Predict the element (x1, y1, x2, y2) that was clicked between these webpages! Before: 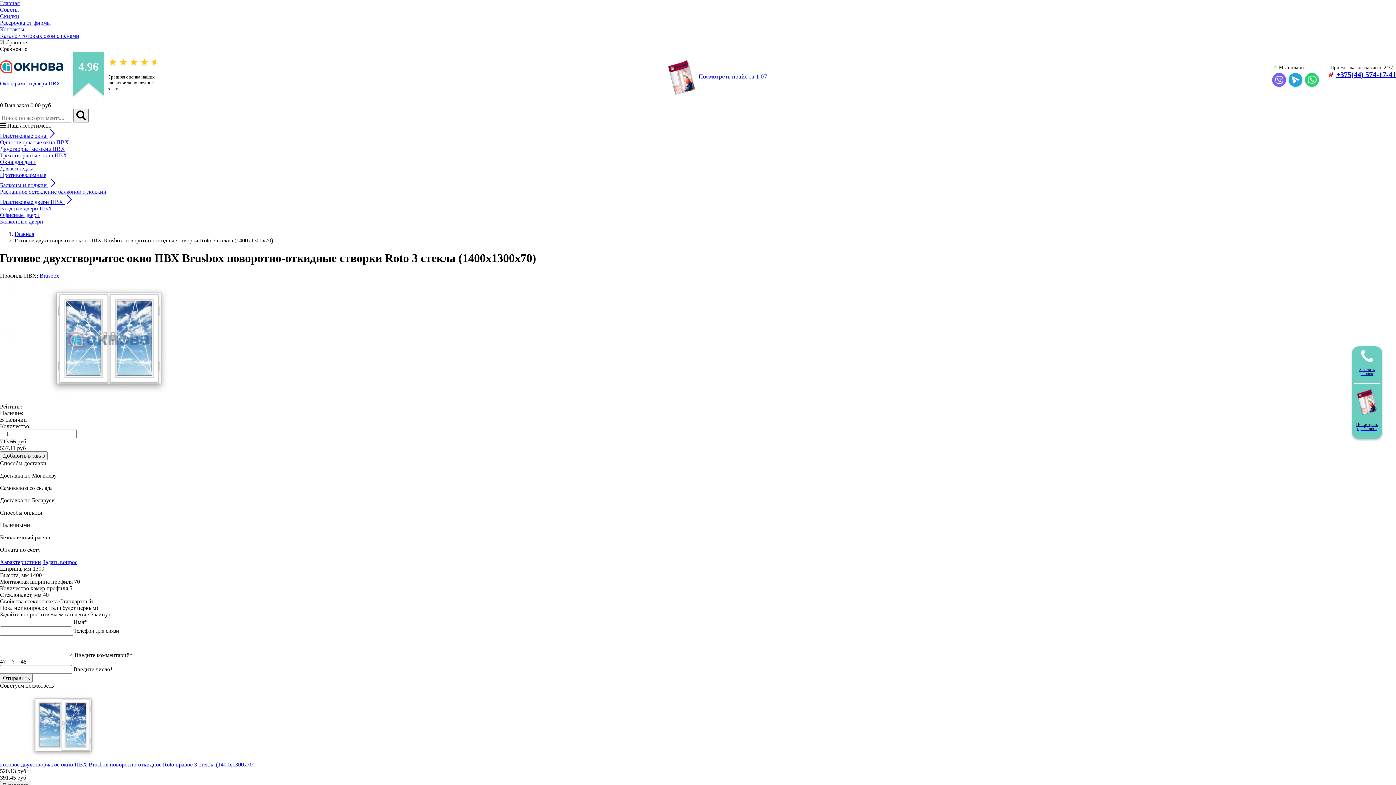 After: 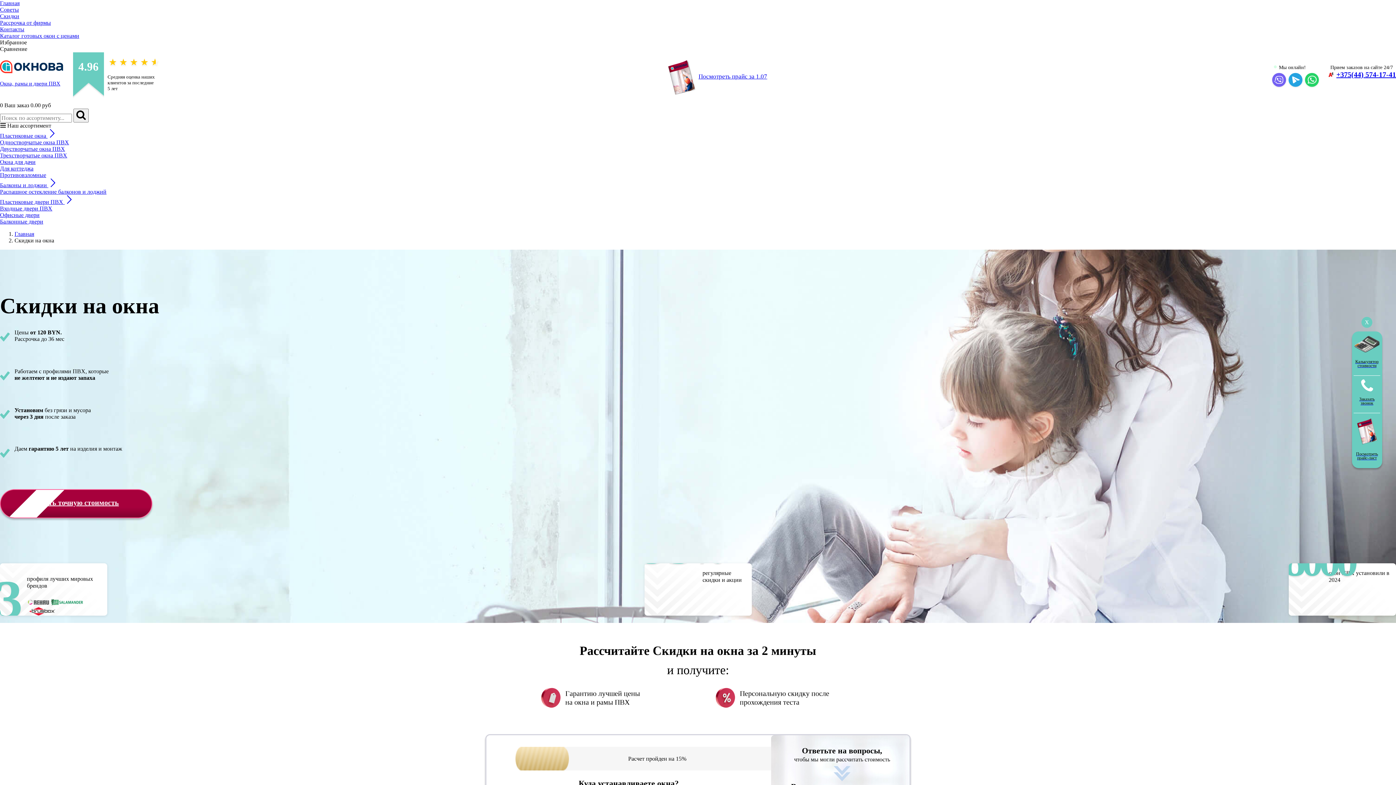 Action: label: Скидки bbox: (0, 13, 19, 19)